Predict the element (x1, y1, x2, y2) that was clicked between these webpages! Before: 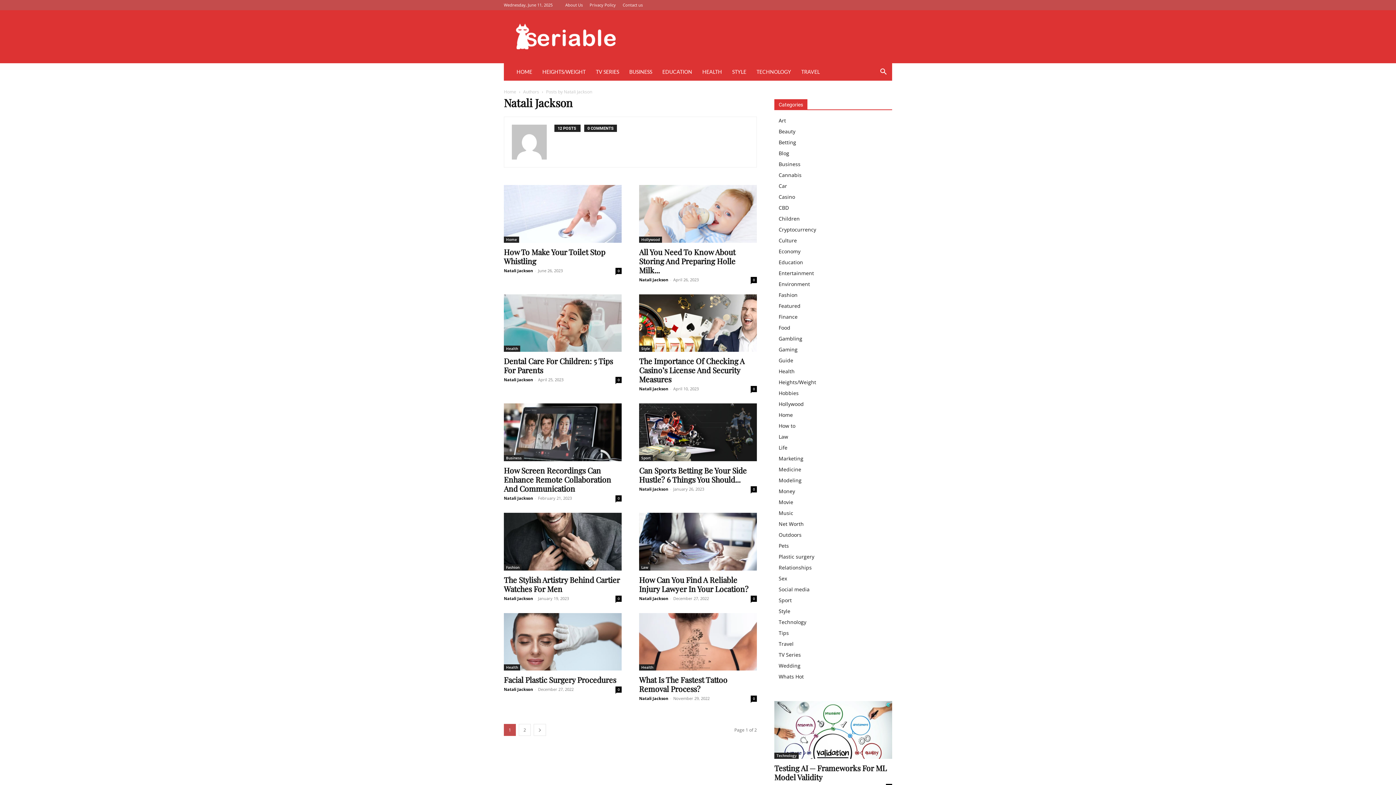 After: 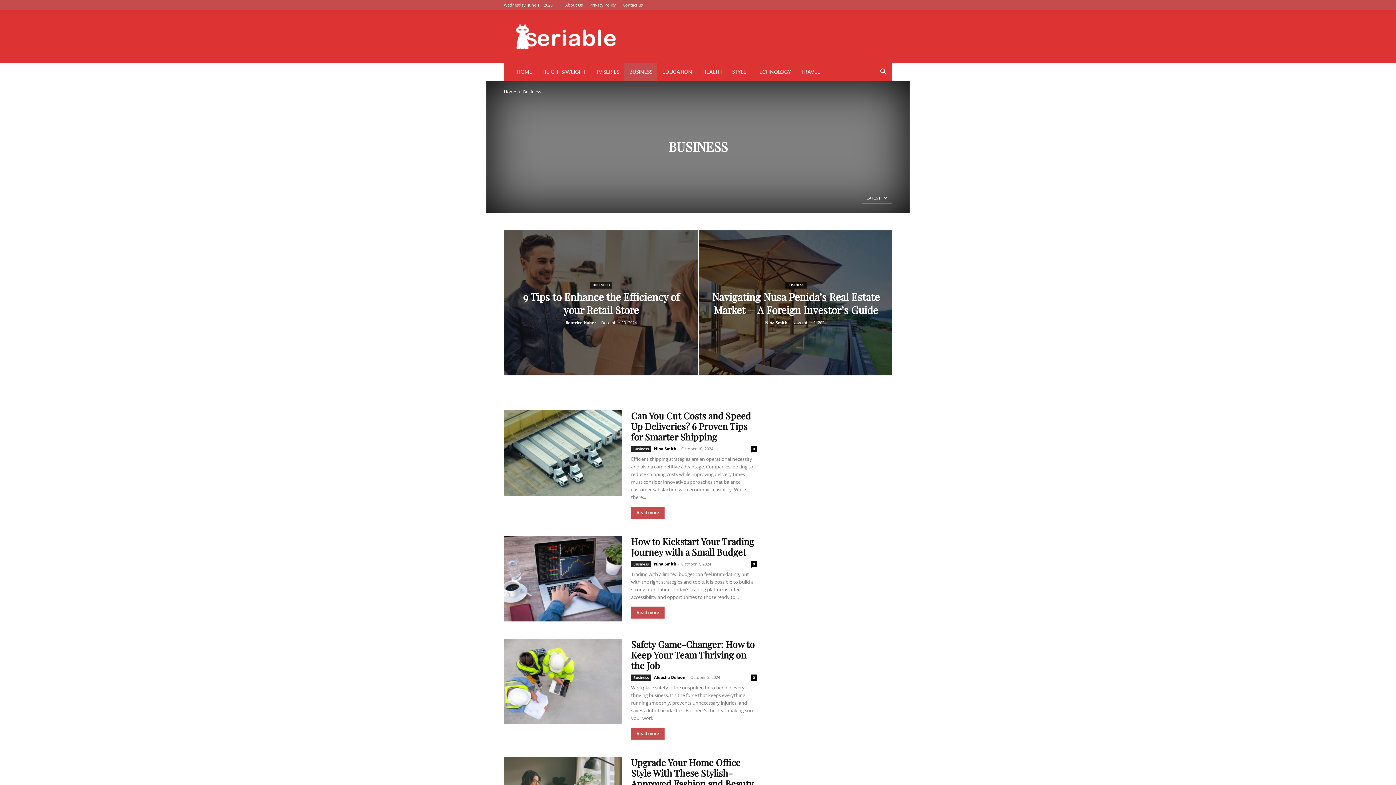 Action: label: Business bbox: (504, 455, 524, 461)